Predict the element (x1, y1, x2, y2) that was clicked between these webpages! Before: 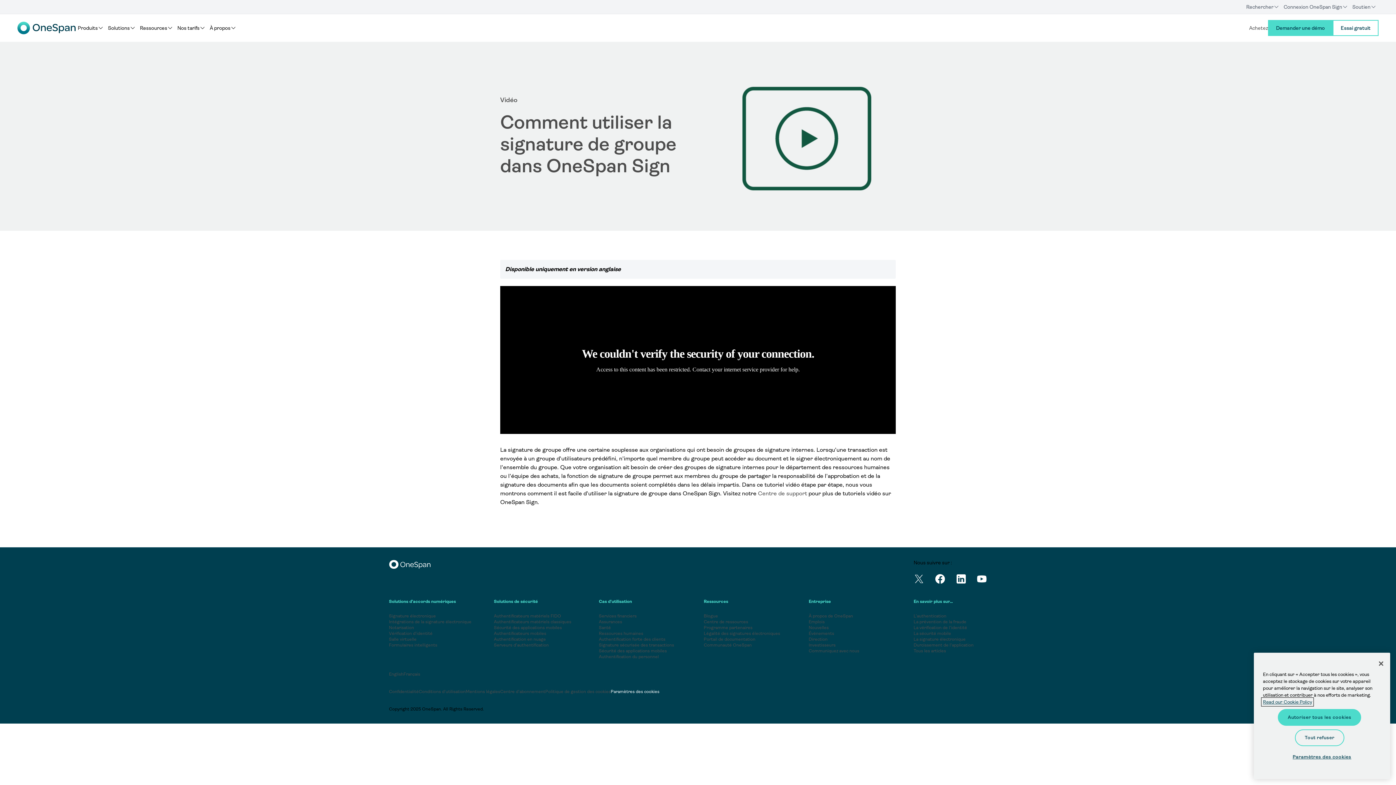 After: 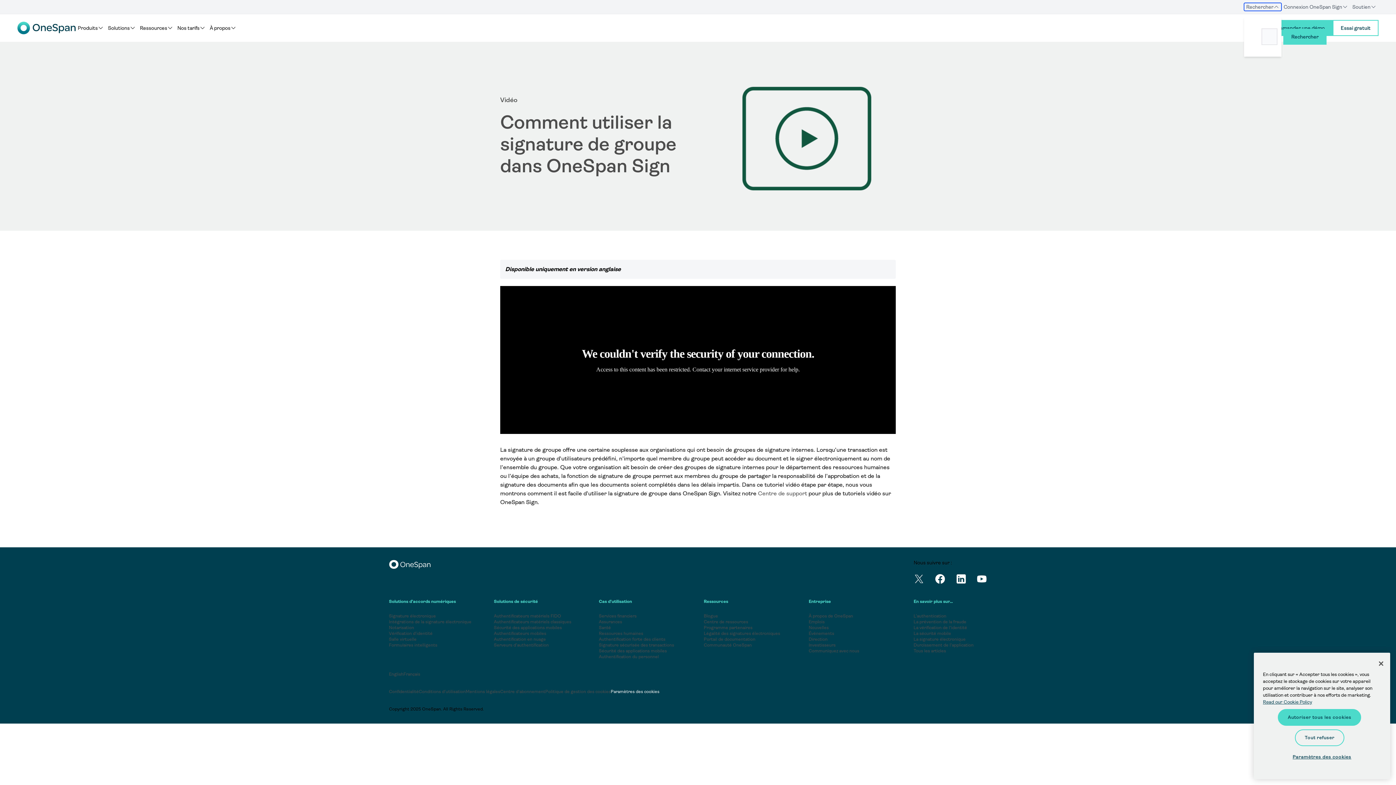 Action: bbox: (1244, 2, 1281, 10) label: Rechercher